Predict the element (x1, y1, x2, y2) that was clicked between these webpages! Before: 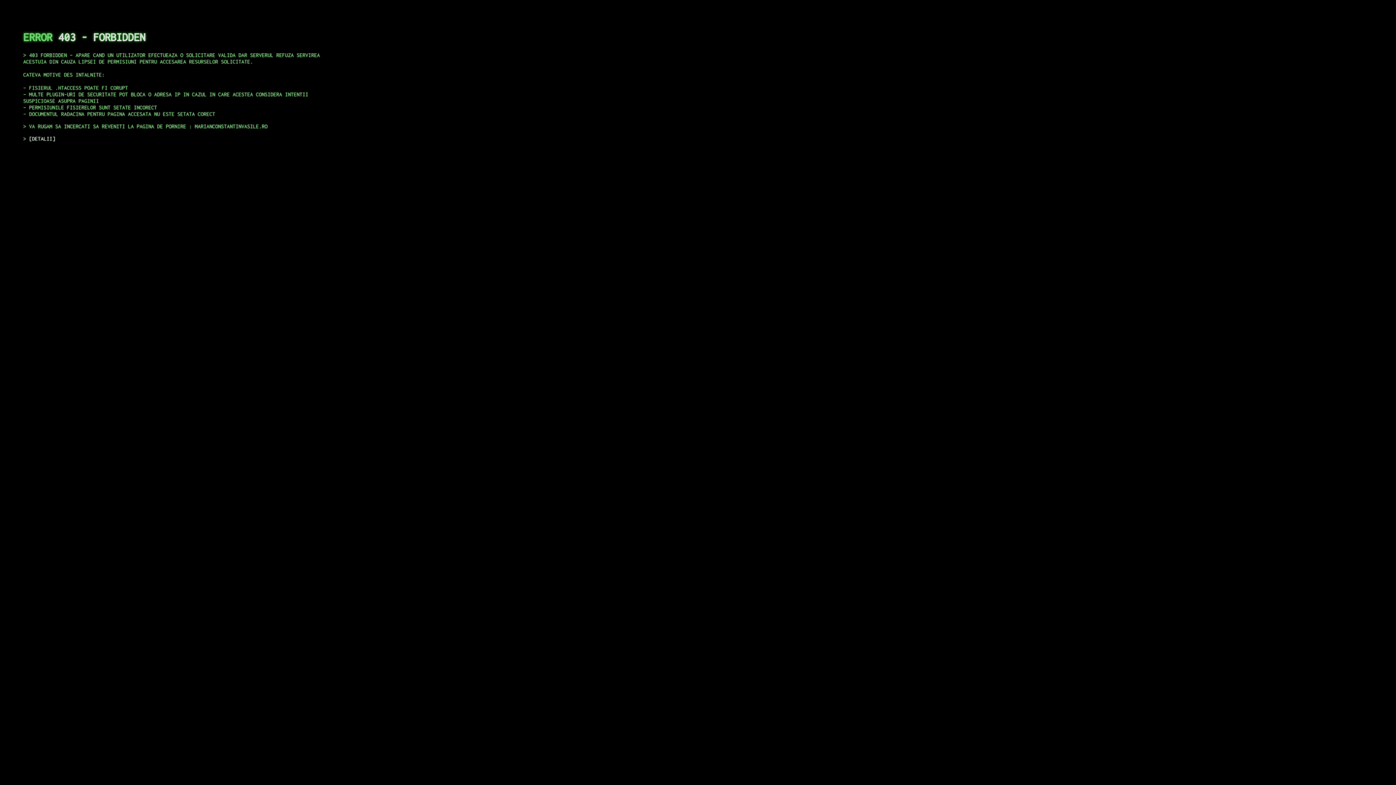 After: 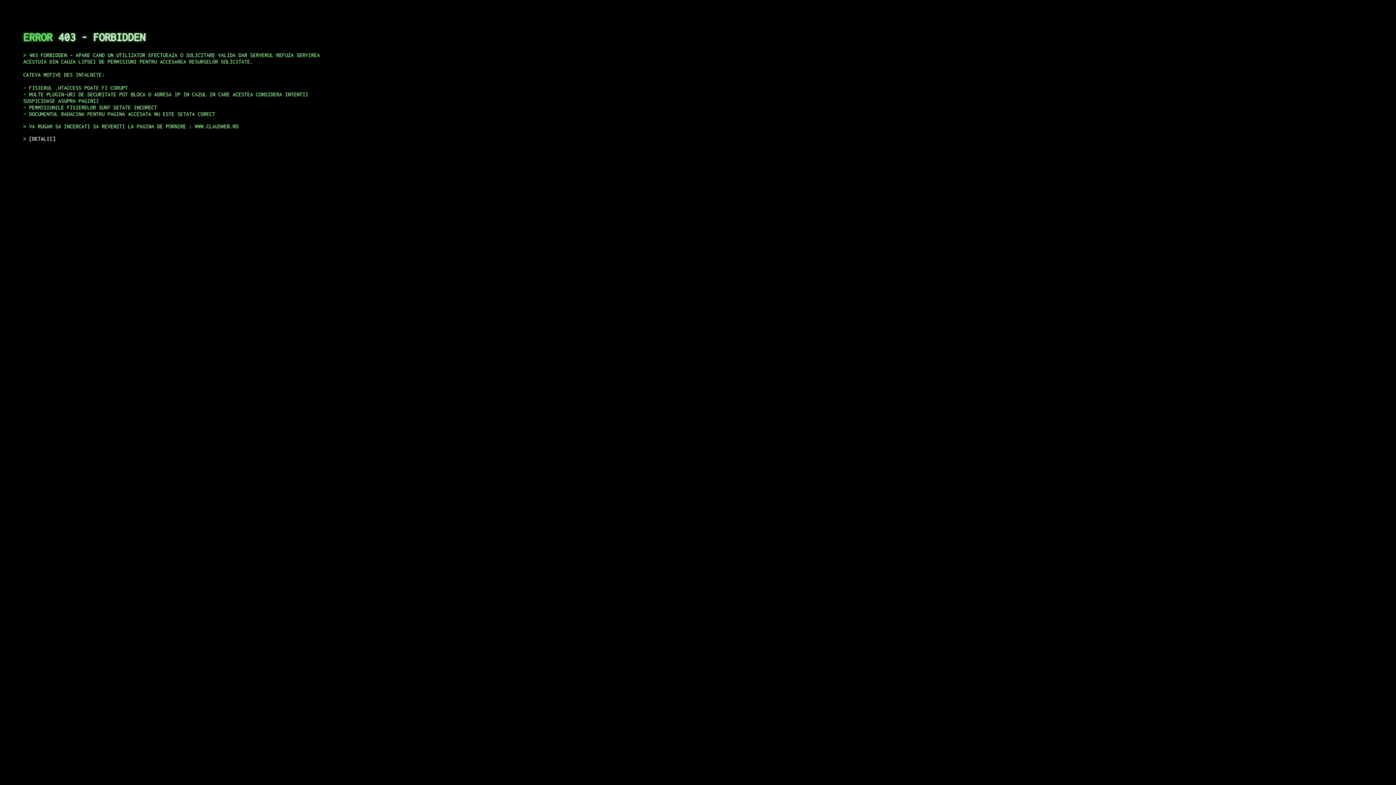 Action: bbox: (29, 135, 55, 141) label: DETALII